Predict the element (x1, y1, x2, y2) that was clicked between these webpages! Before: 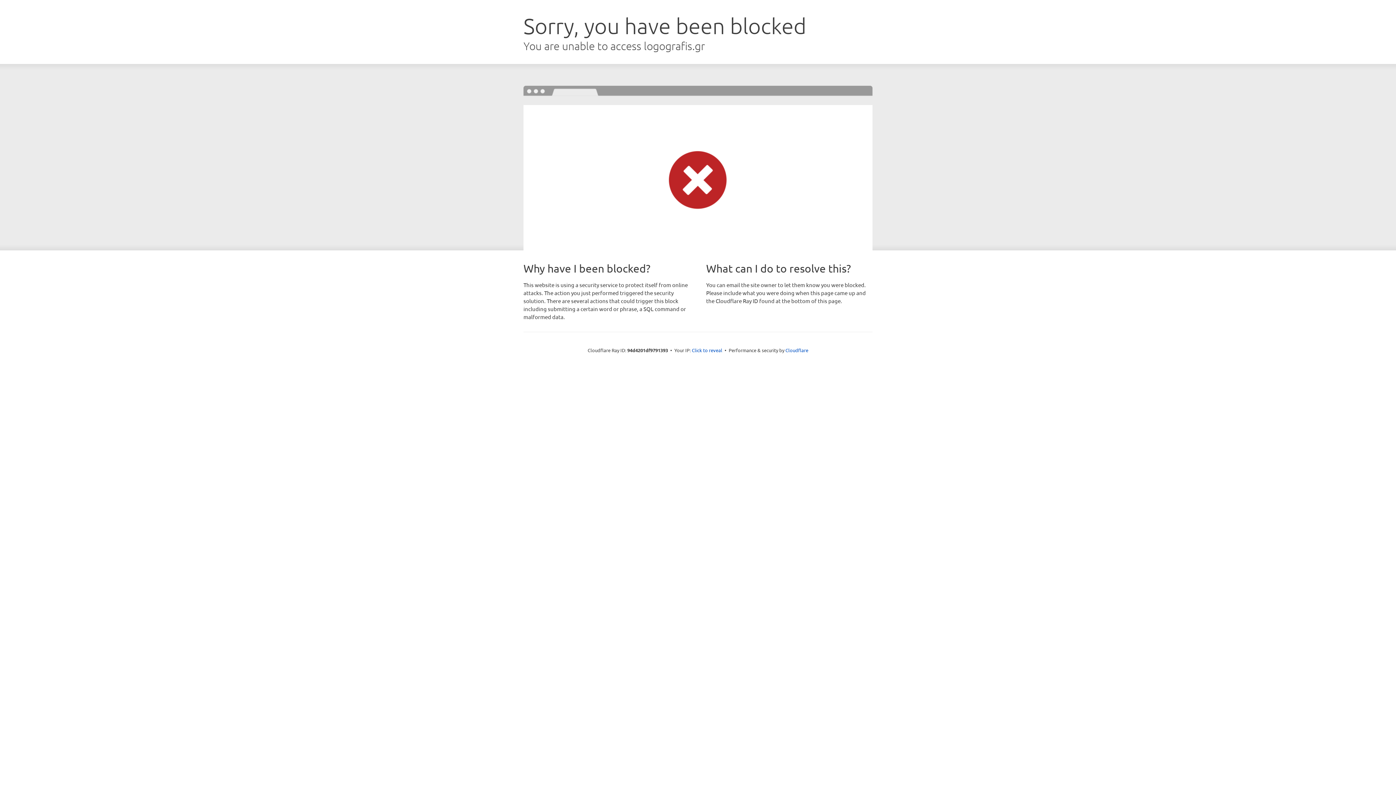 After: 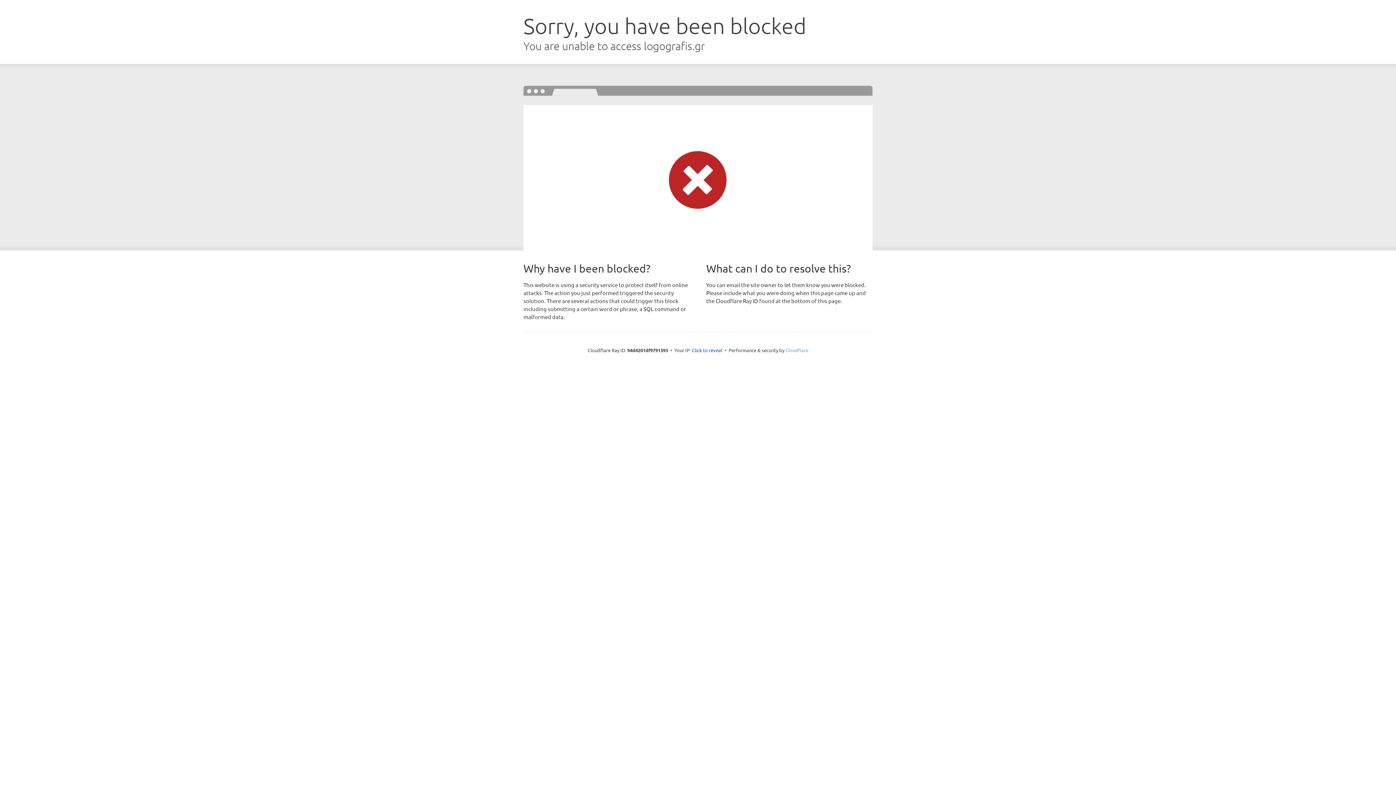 Action: label: Cloudflare bbox: (785, 347, 808, 353)